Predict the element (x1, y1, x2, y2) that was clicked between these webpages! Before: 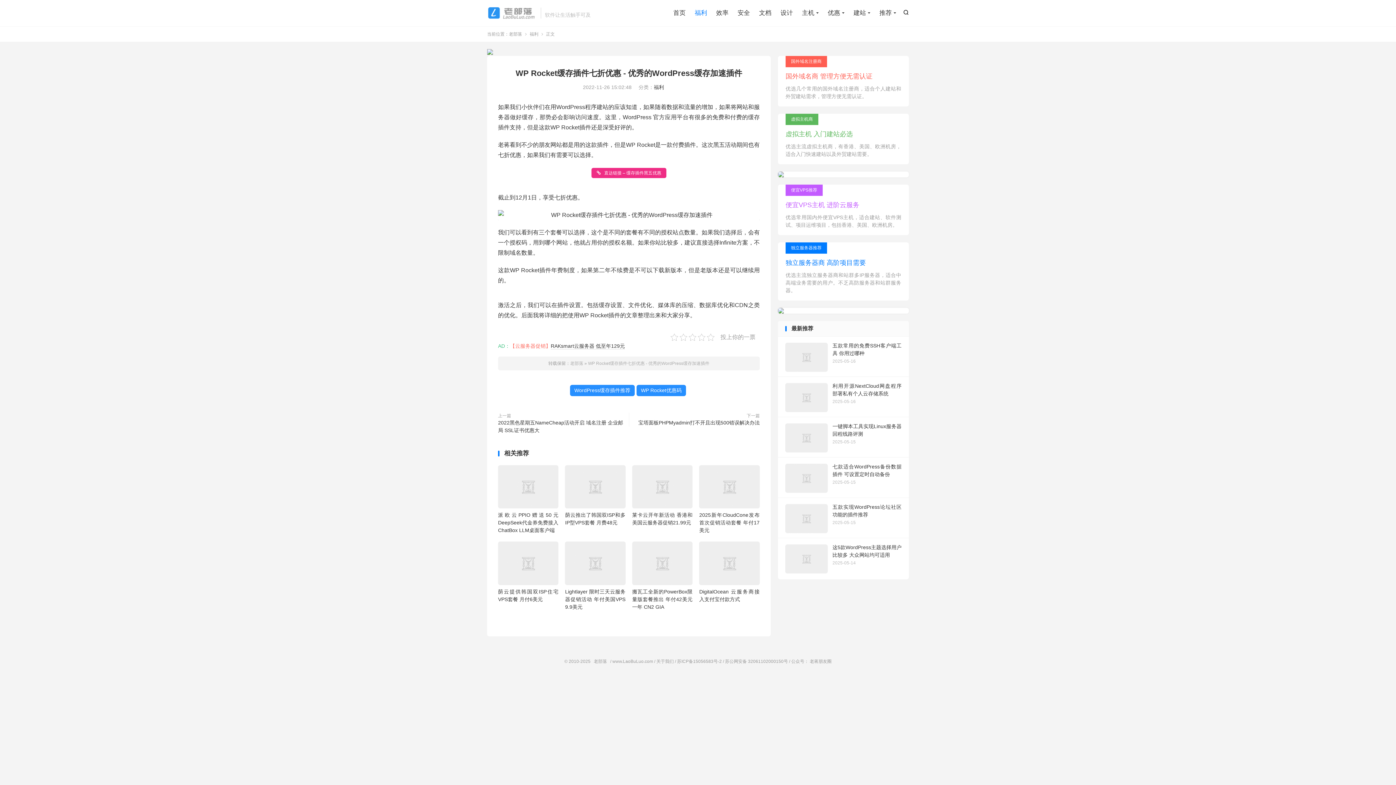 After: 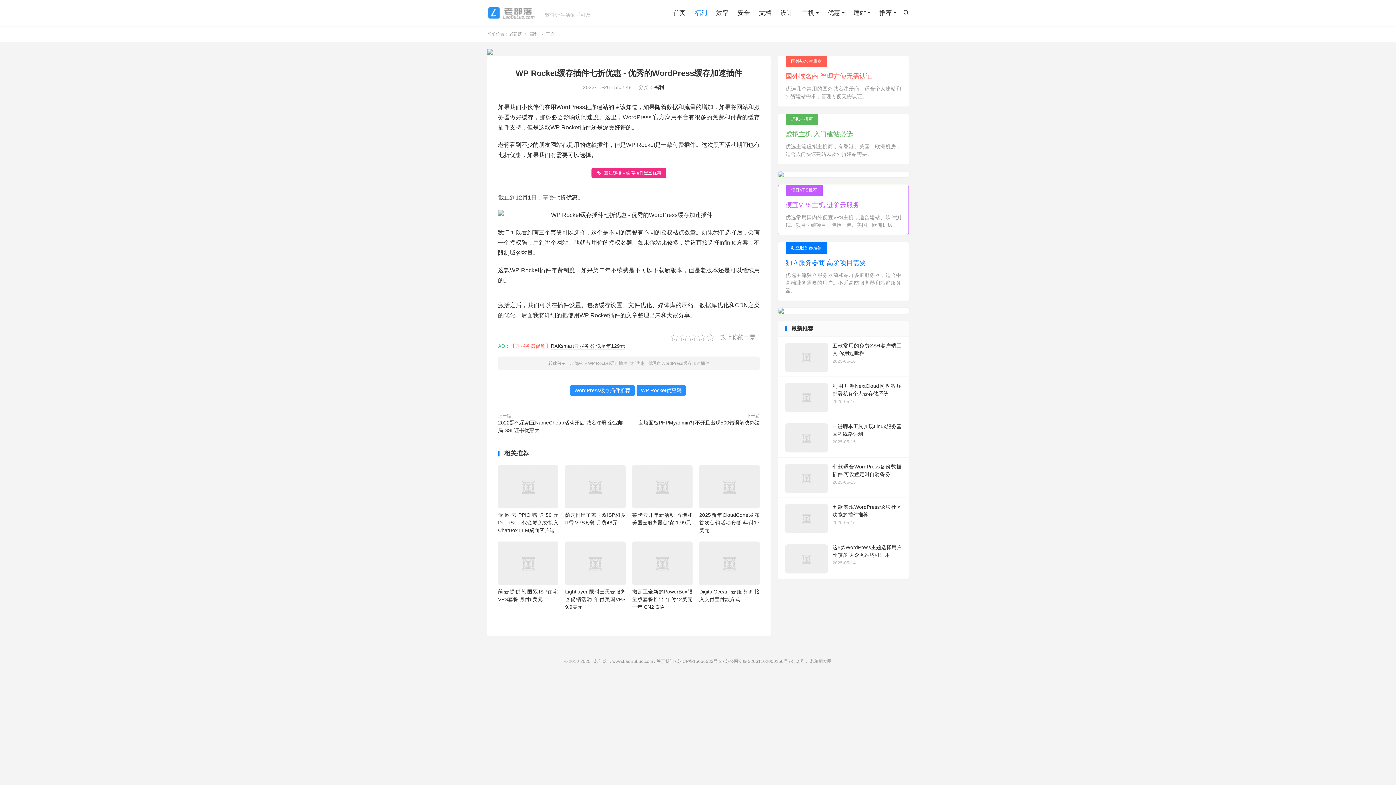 Action: bbox: (778, 184, 909, 235) label: 便宜VPS推荐
便宜VPS主机 进阶云服务

优选常用国内外便宜VPS主机，适合建站、软件测试、项目运维项目，包括香港、美国、欧洲机房。